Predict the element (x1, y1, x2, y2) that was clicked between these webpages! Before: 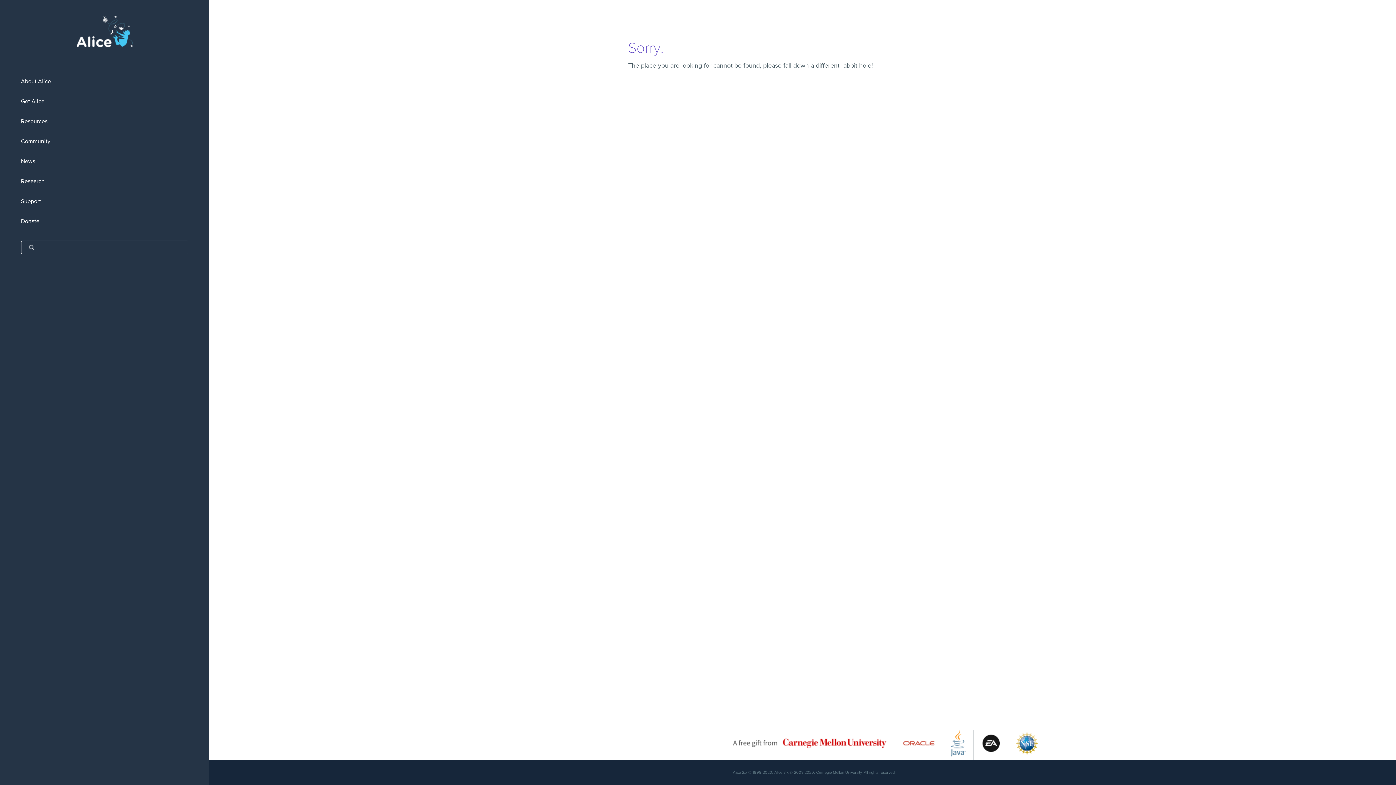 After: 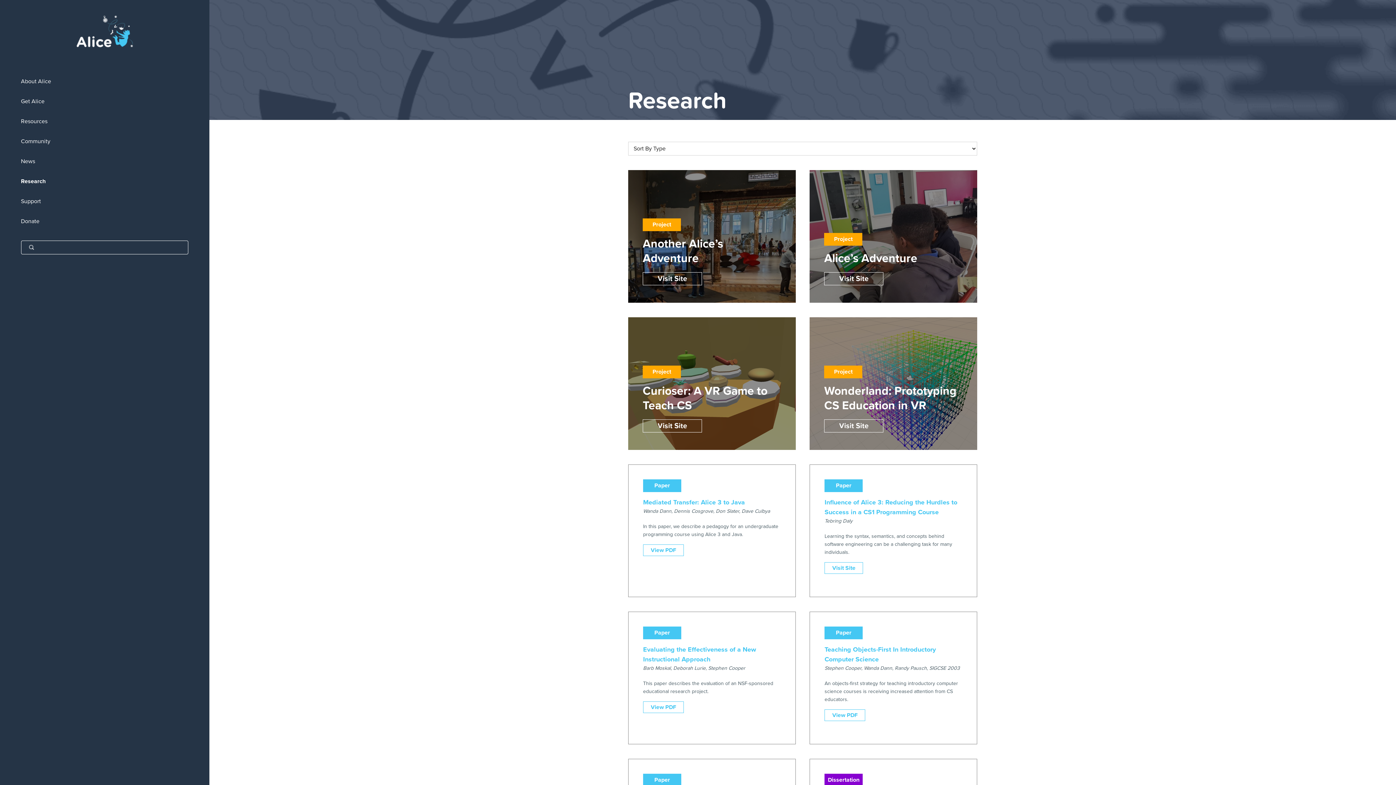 Action: label: Research bbox: (0, 171, 209, 191)